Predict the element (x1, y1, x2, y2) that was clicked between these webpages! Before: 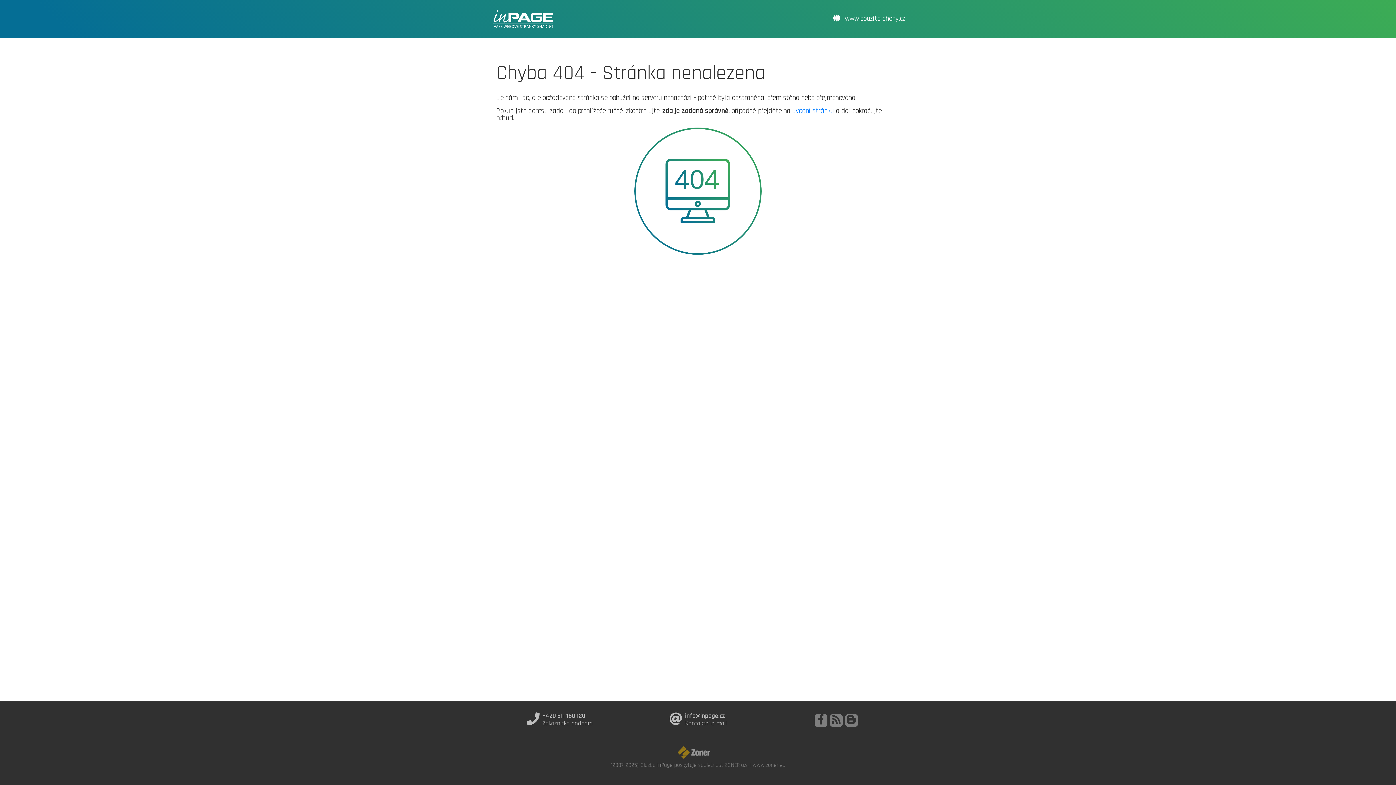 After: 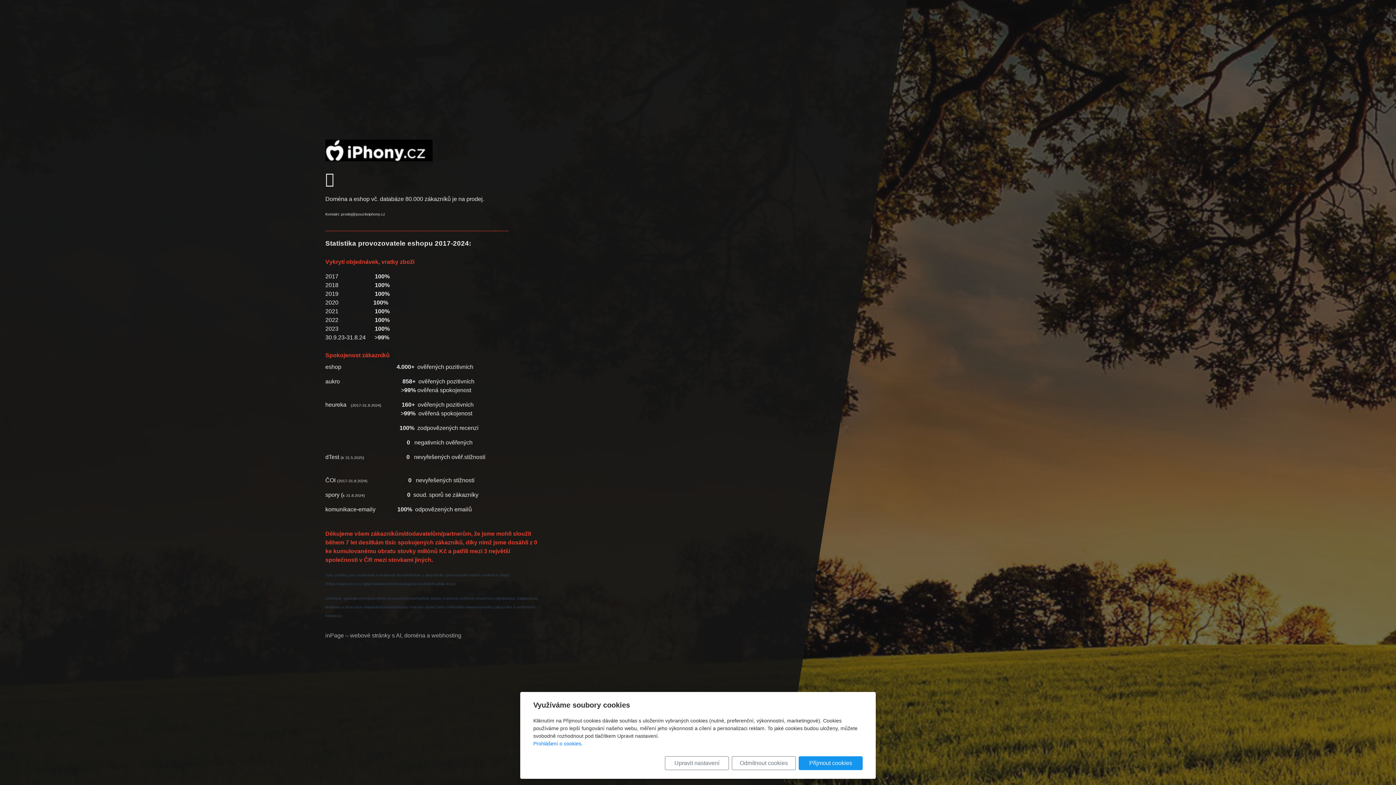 Action: bbox: (833, 7, 905, 30) label:  www.pouziteiphony.cz